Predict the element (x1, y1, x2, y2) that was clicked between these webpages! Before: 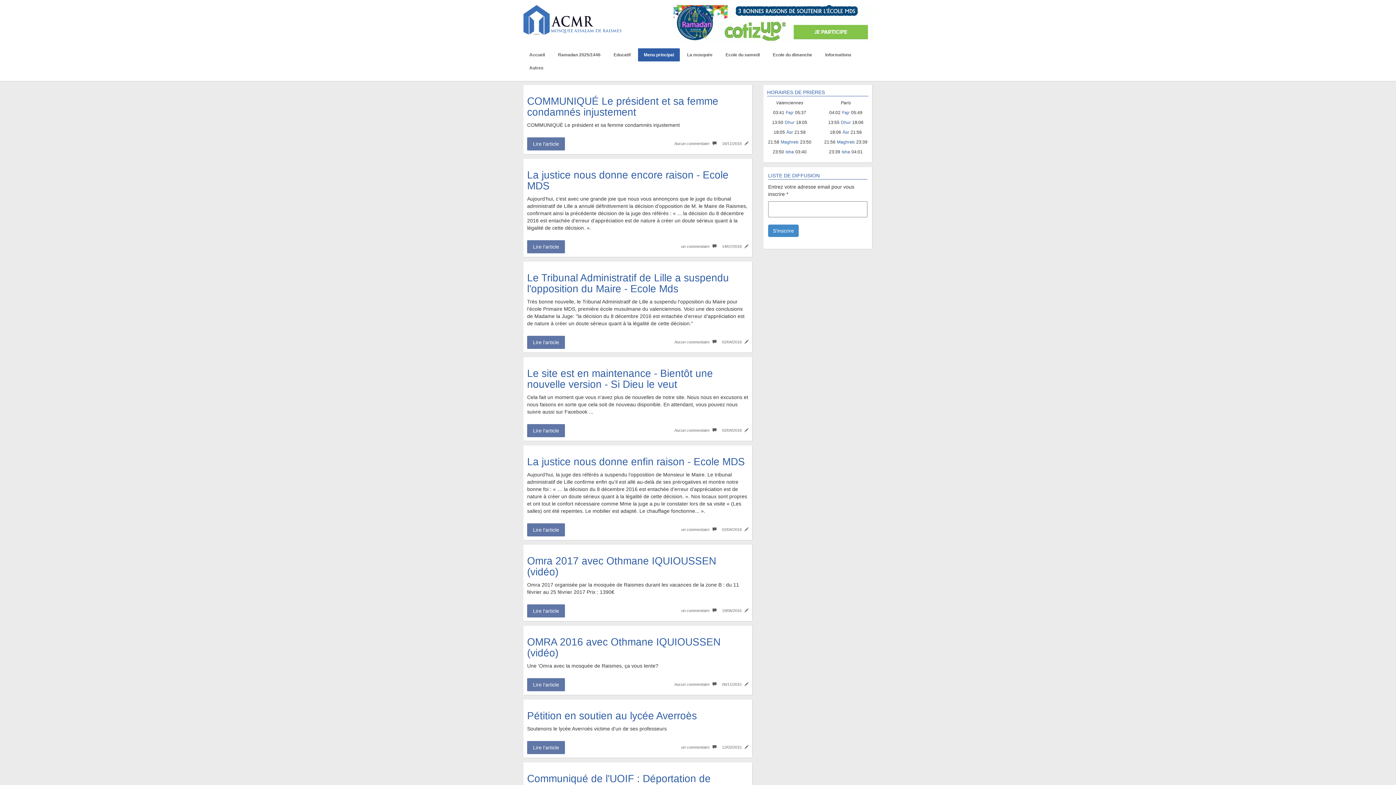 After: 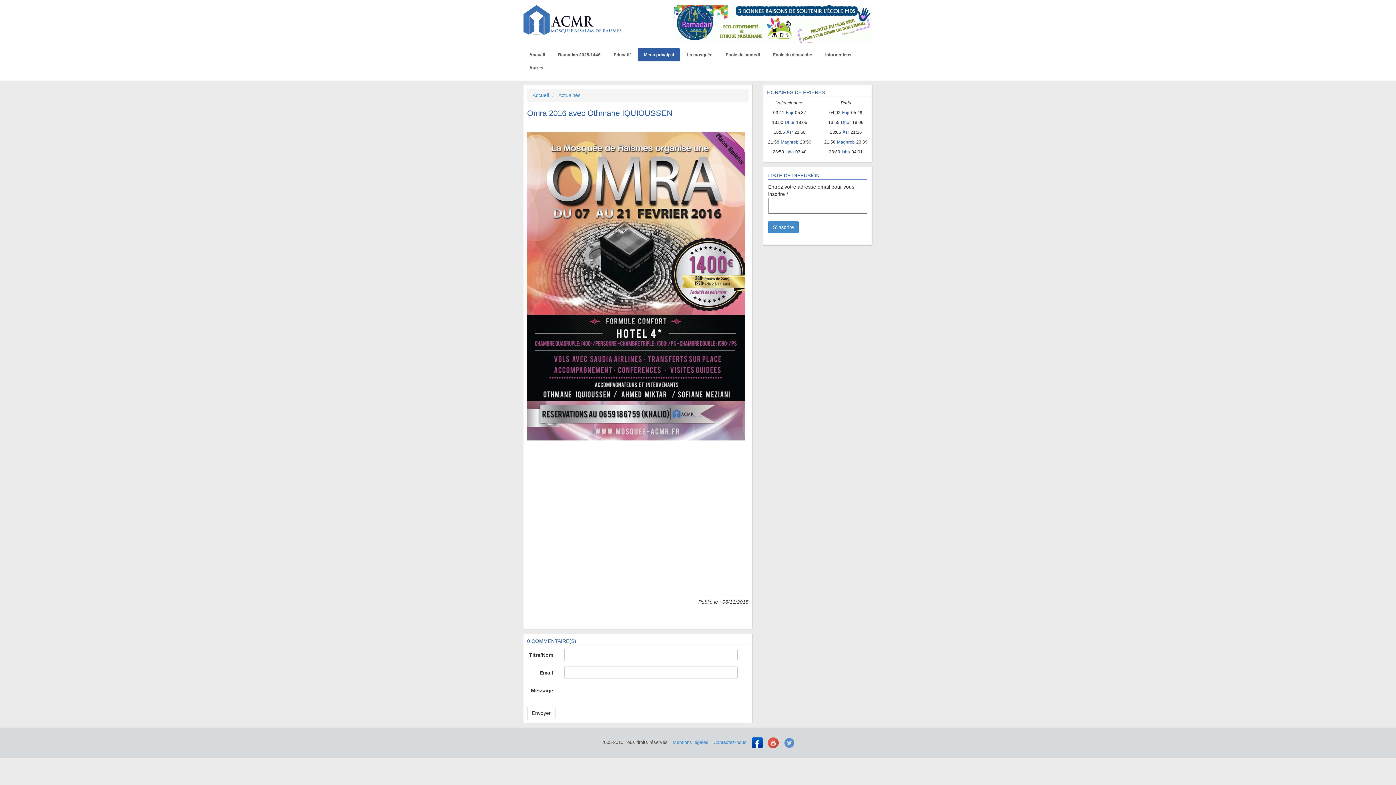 Action: bbox: (527, 636, 720, 658) label: OMRA 2016 avec Othmane IQUIOUSSEN (vidéo)